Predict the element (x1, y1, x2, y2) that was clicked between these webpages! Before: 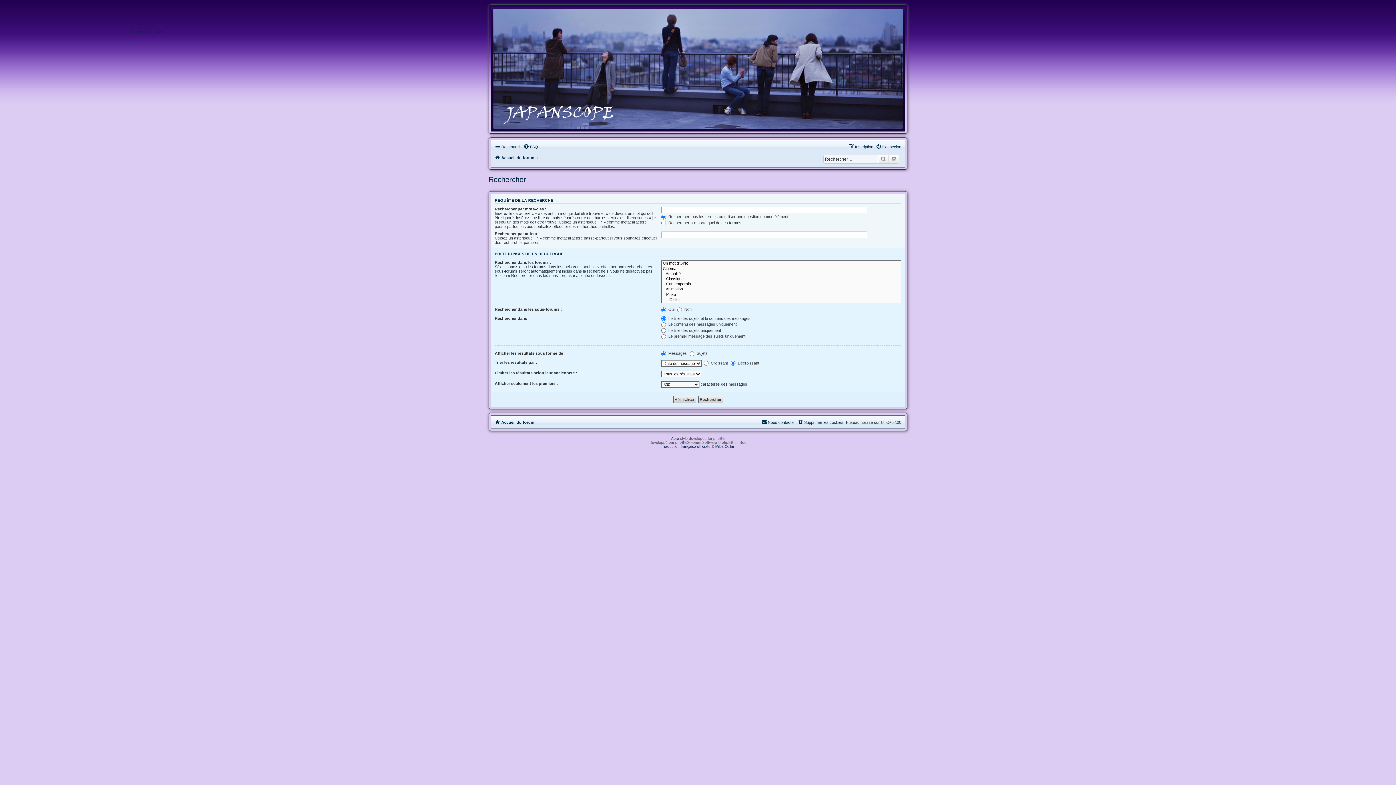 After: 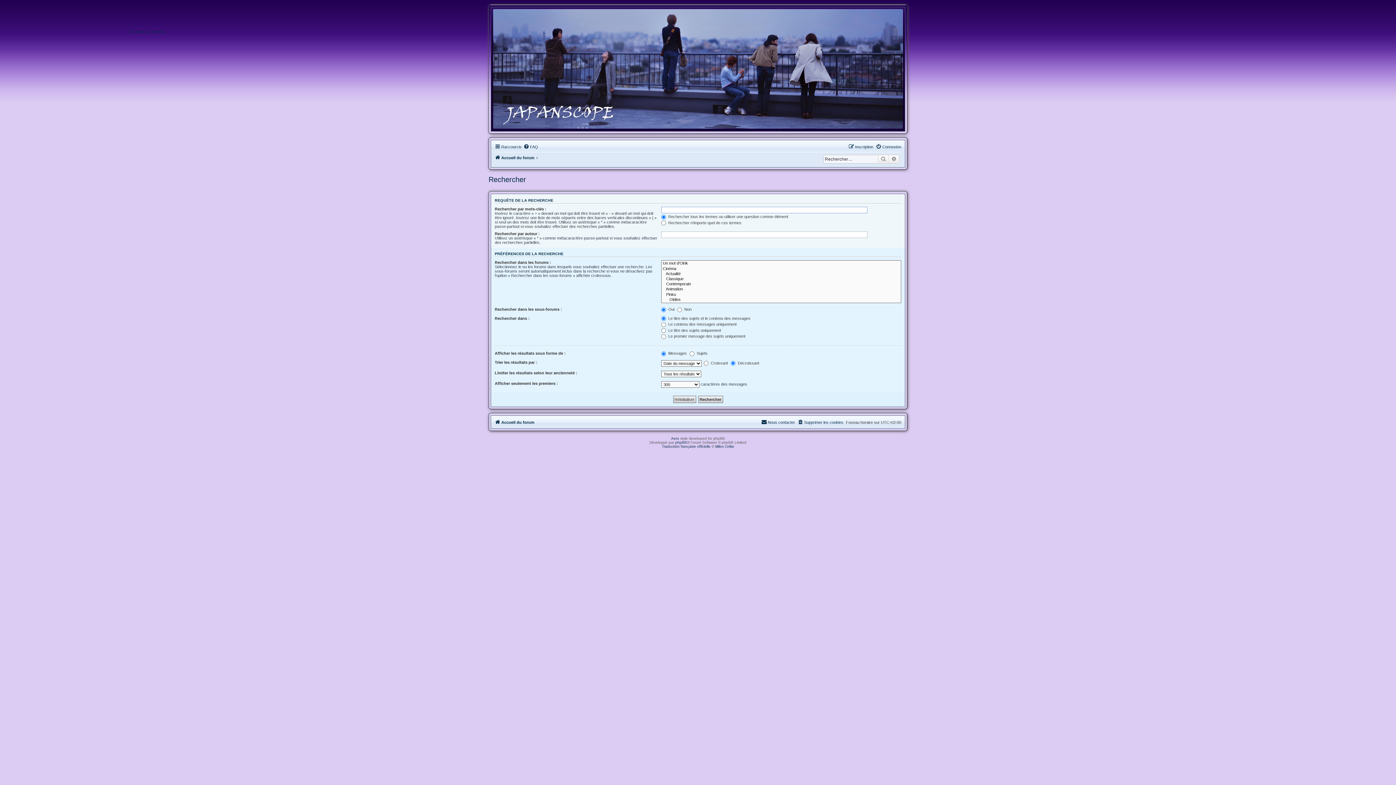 Action: bbox: (889, 155, 899, 163) label: Recherche avancée